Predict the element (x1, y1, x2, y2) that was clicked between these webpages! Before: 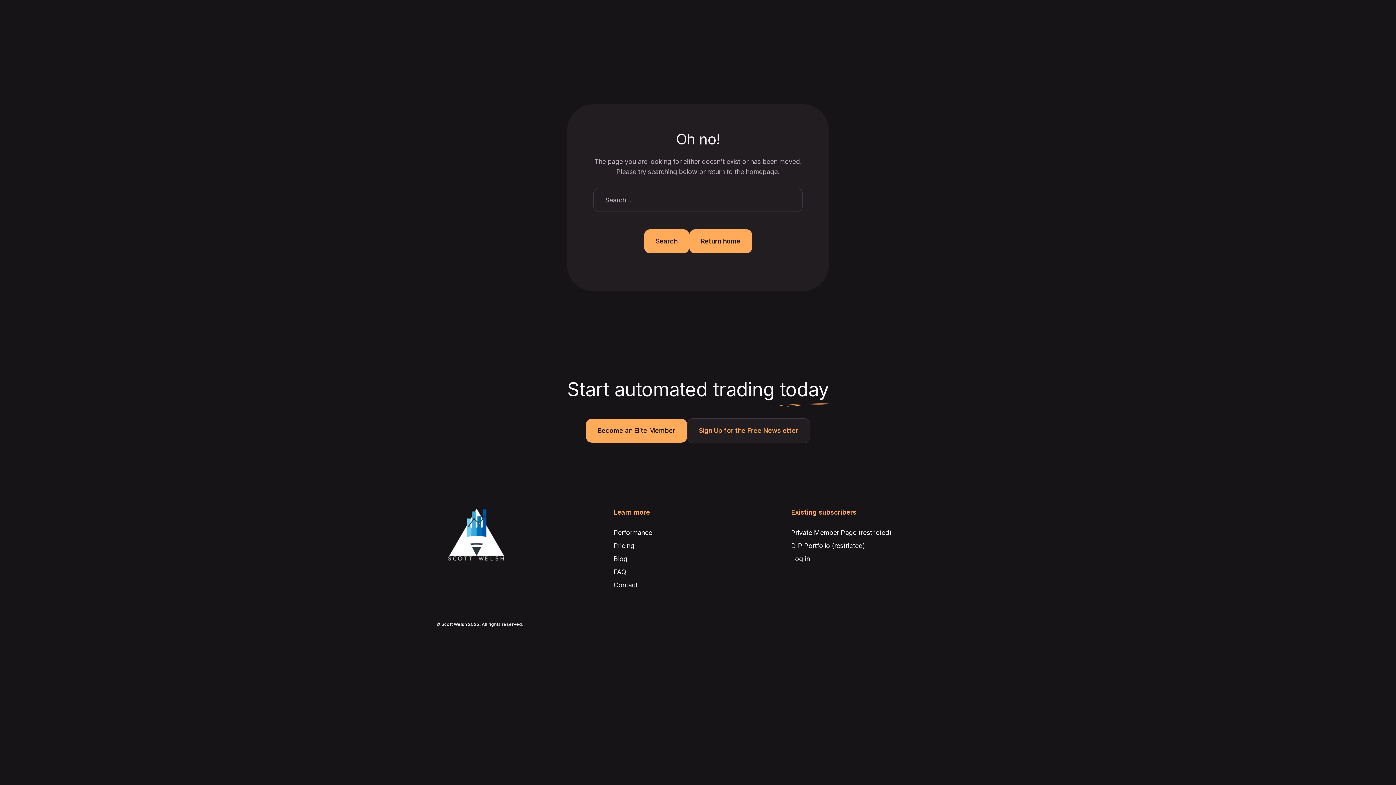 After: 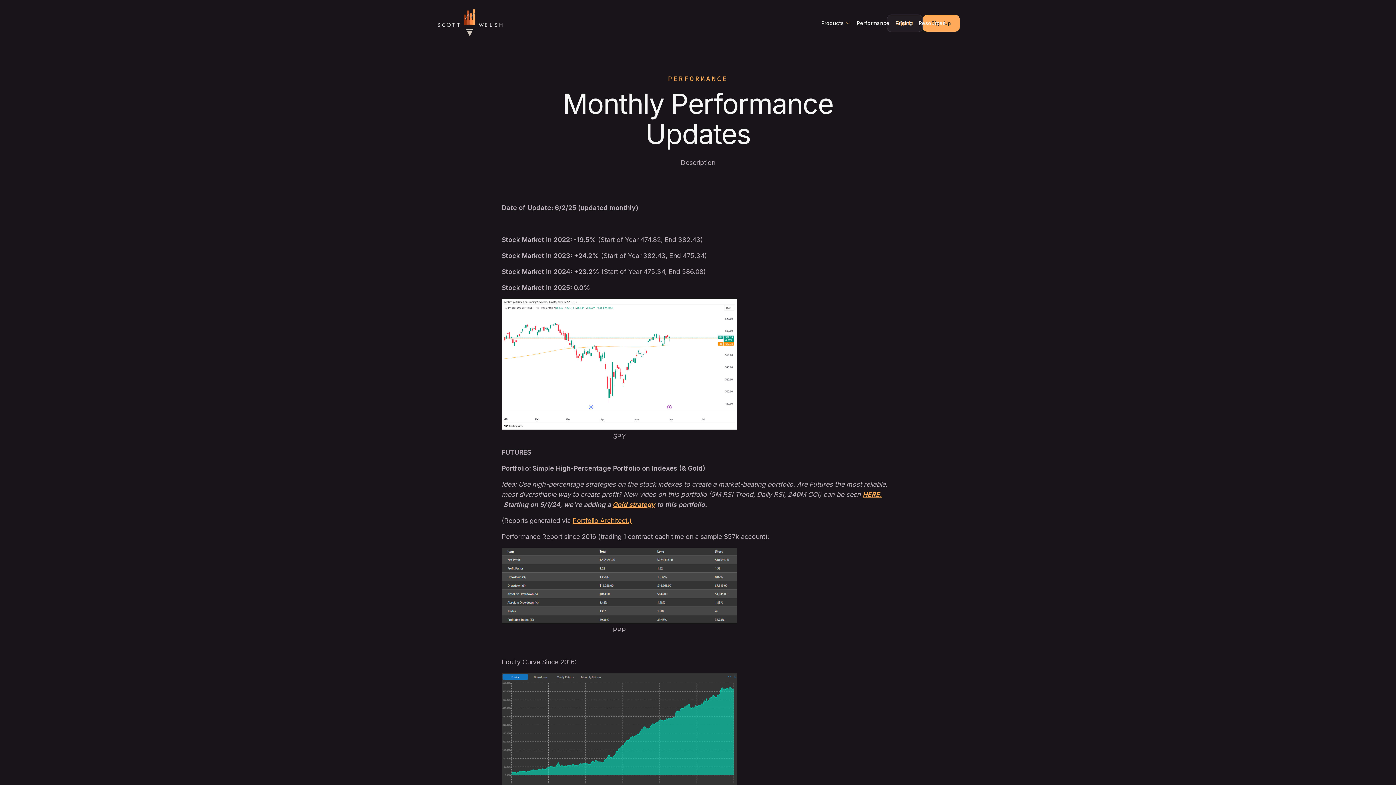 Action: label: Performance bbox: (613, 526, 782, 539)